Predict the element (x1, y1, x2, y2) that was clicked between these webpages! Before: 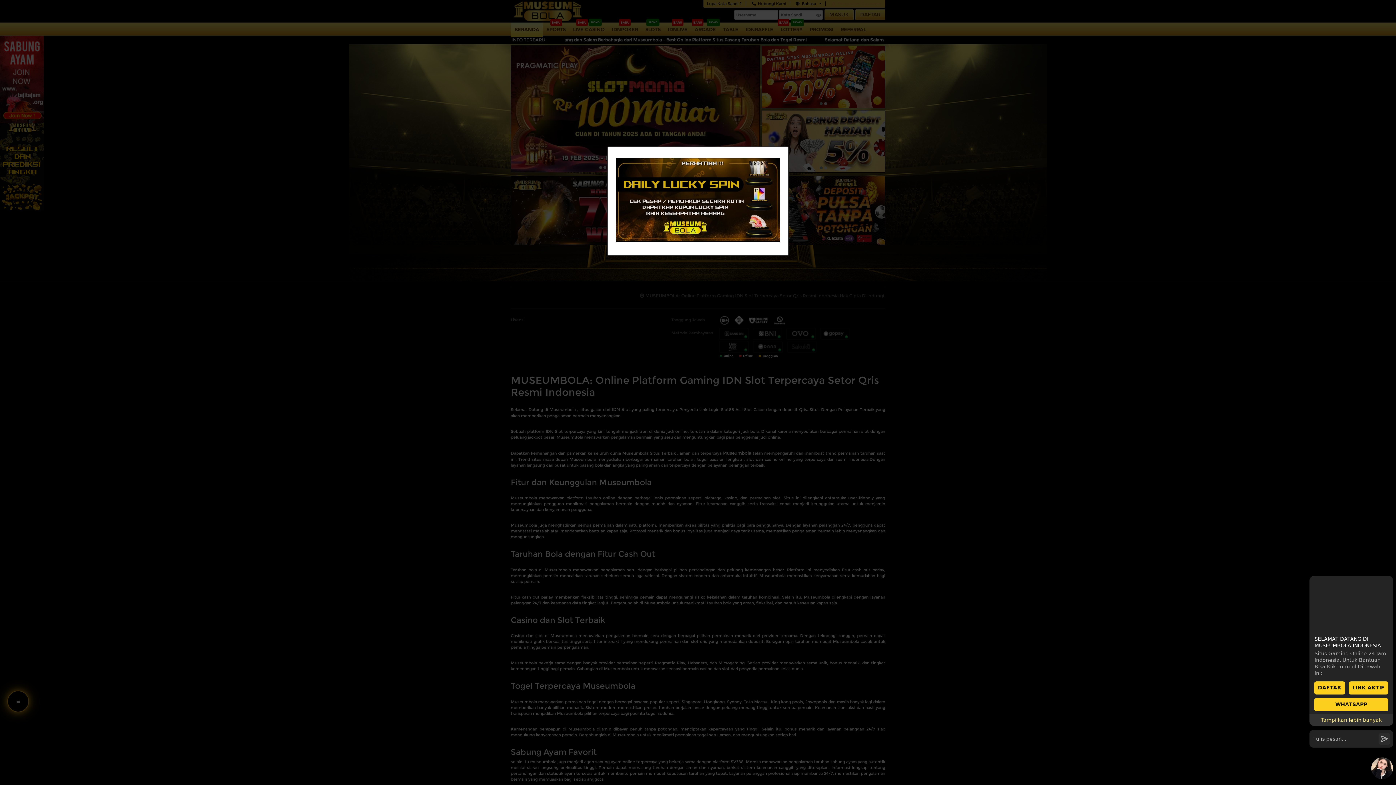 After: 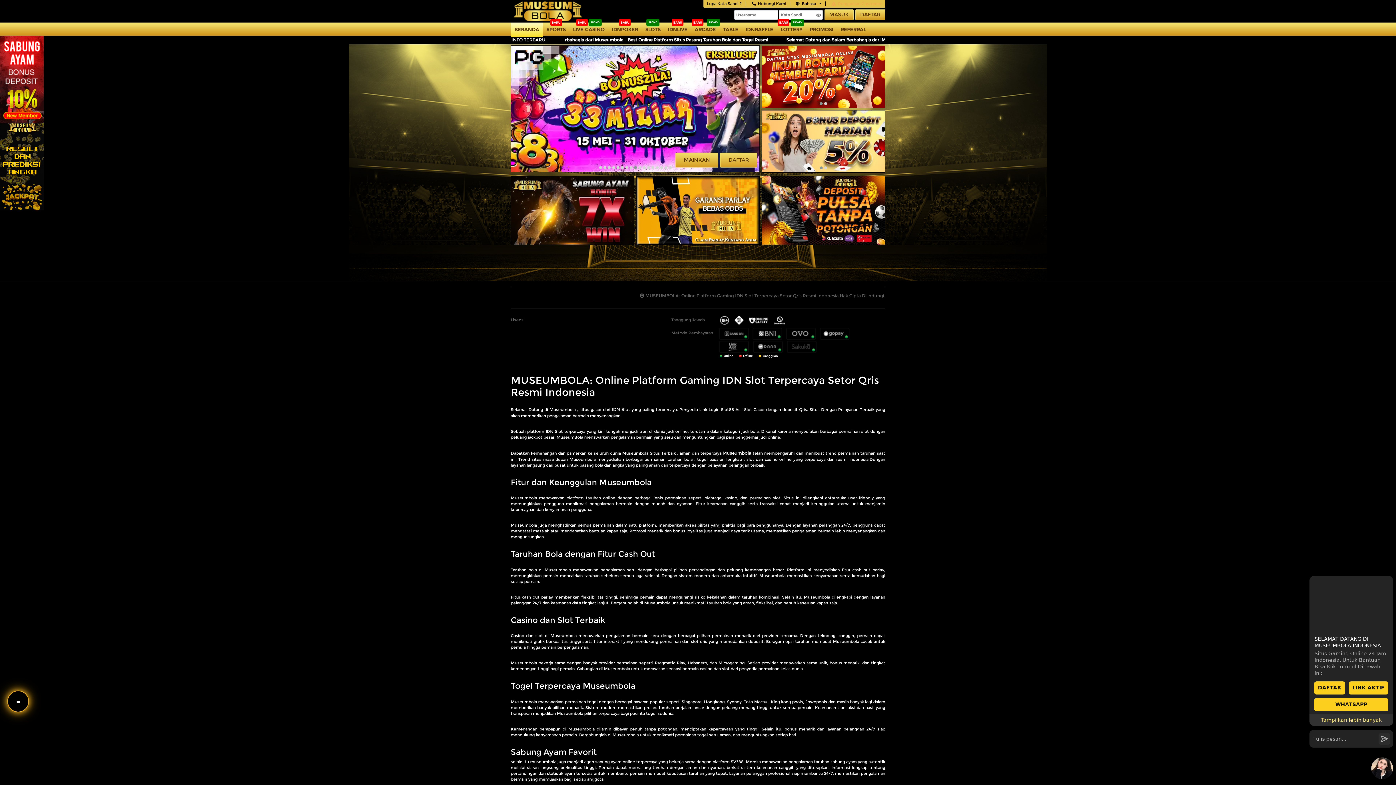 Action: label: Close bbox: (772, 149, 789, 157)